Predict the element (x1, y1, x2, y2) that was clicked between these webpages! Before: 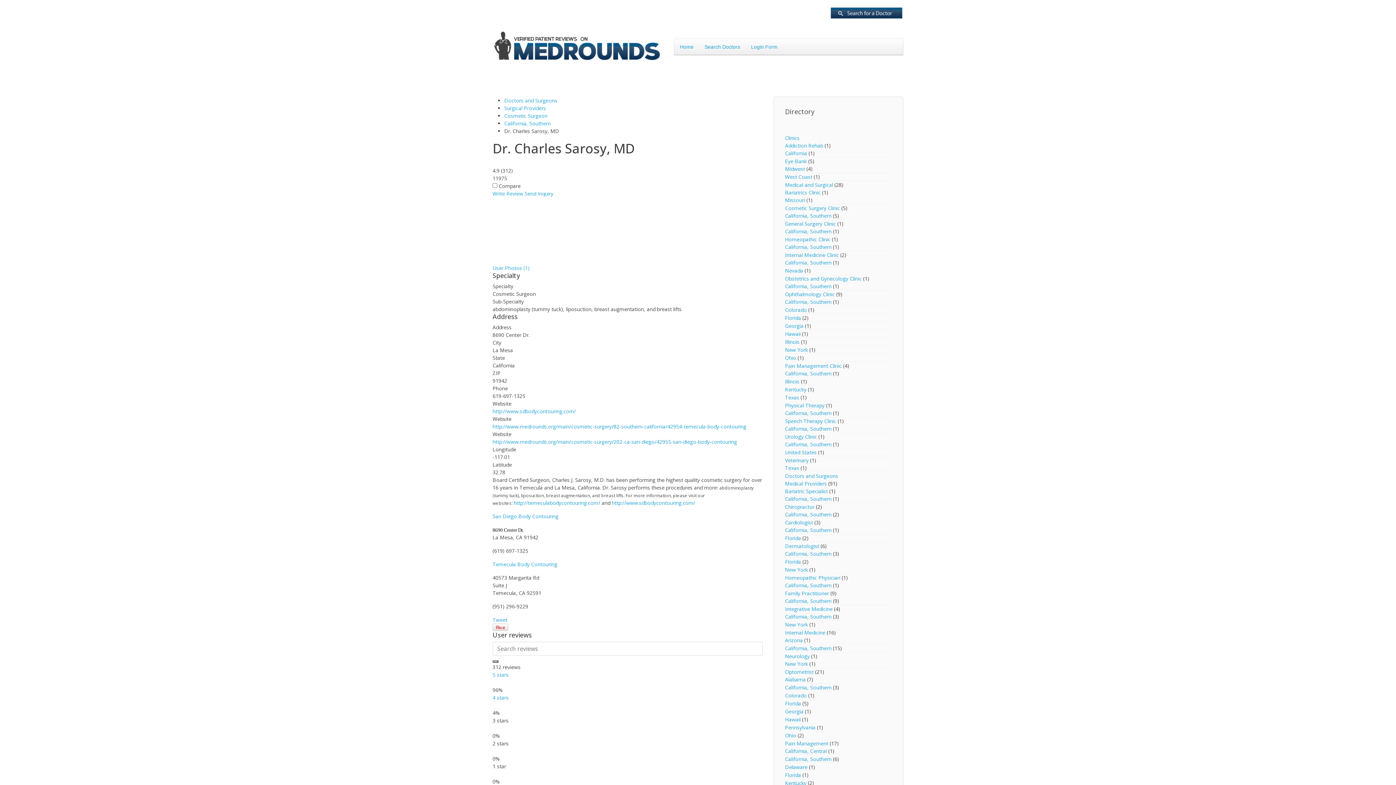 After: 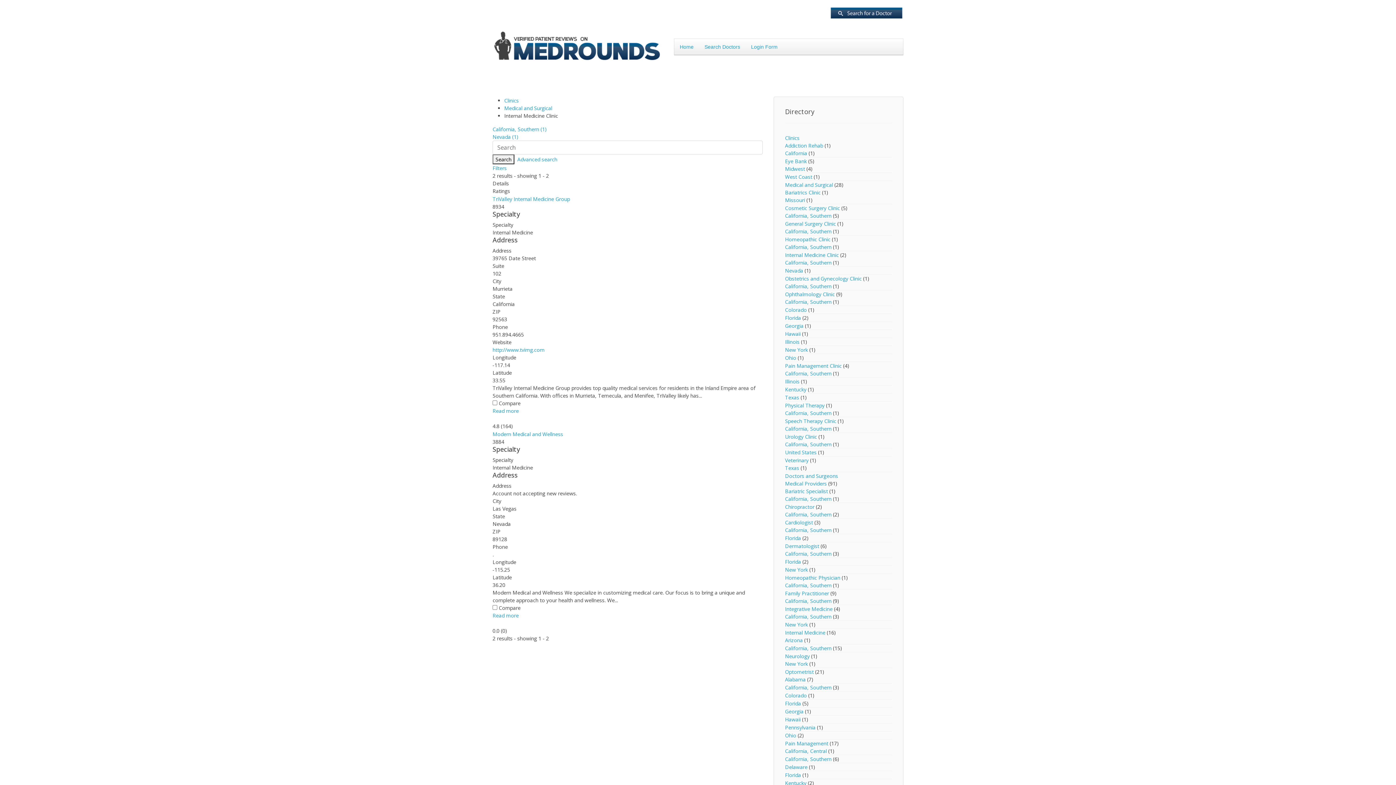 Action: label: Nevada bbox: (785, 266, 803, 274)